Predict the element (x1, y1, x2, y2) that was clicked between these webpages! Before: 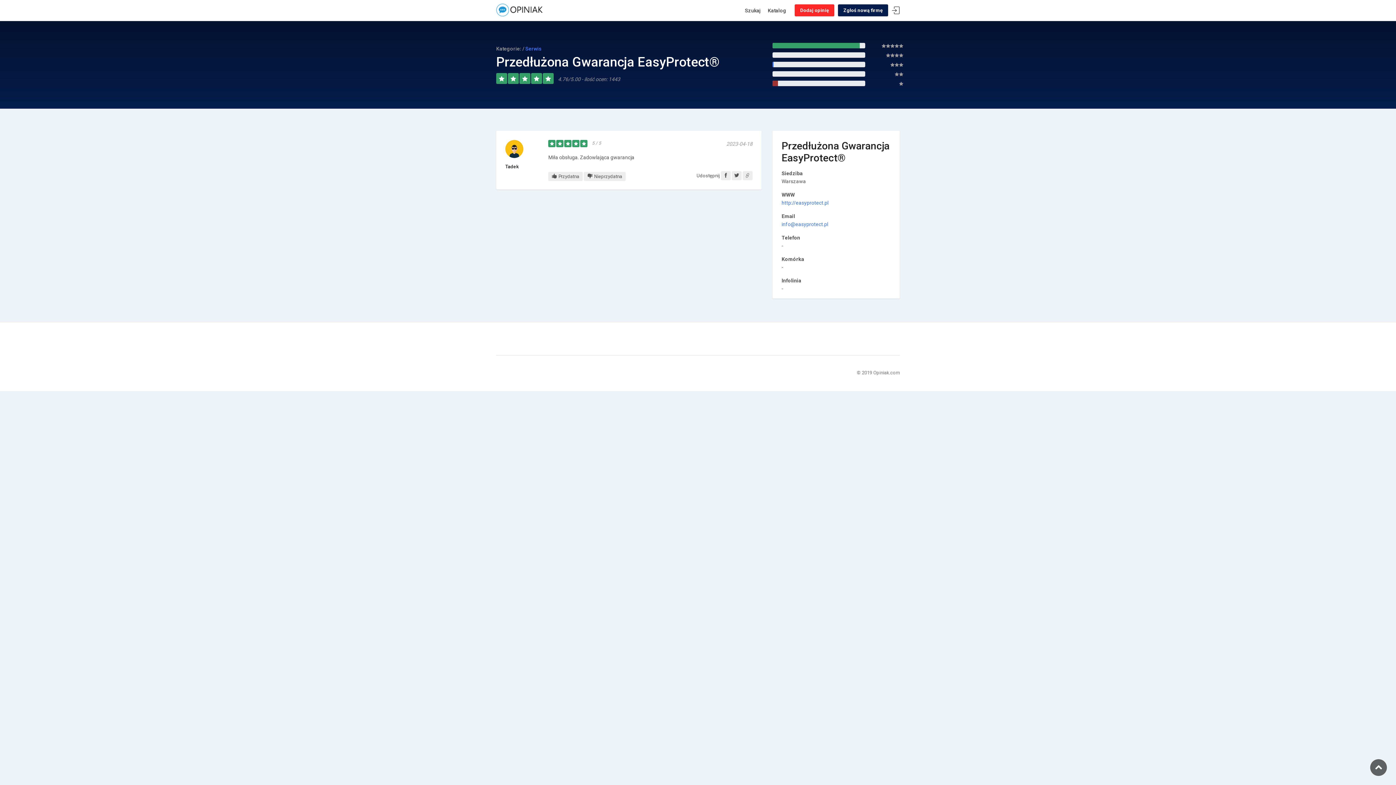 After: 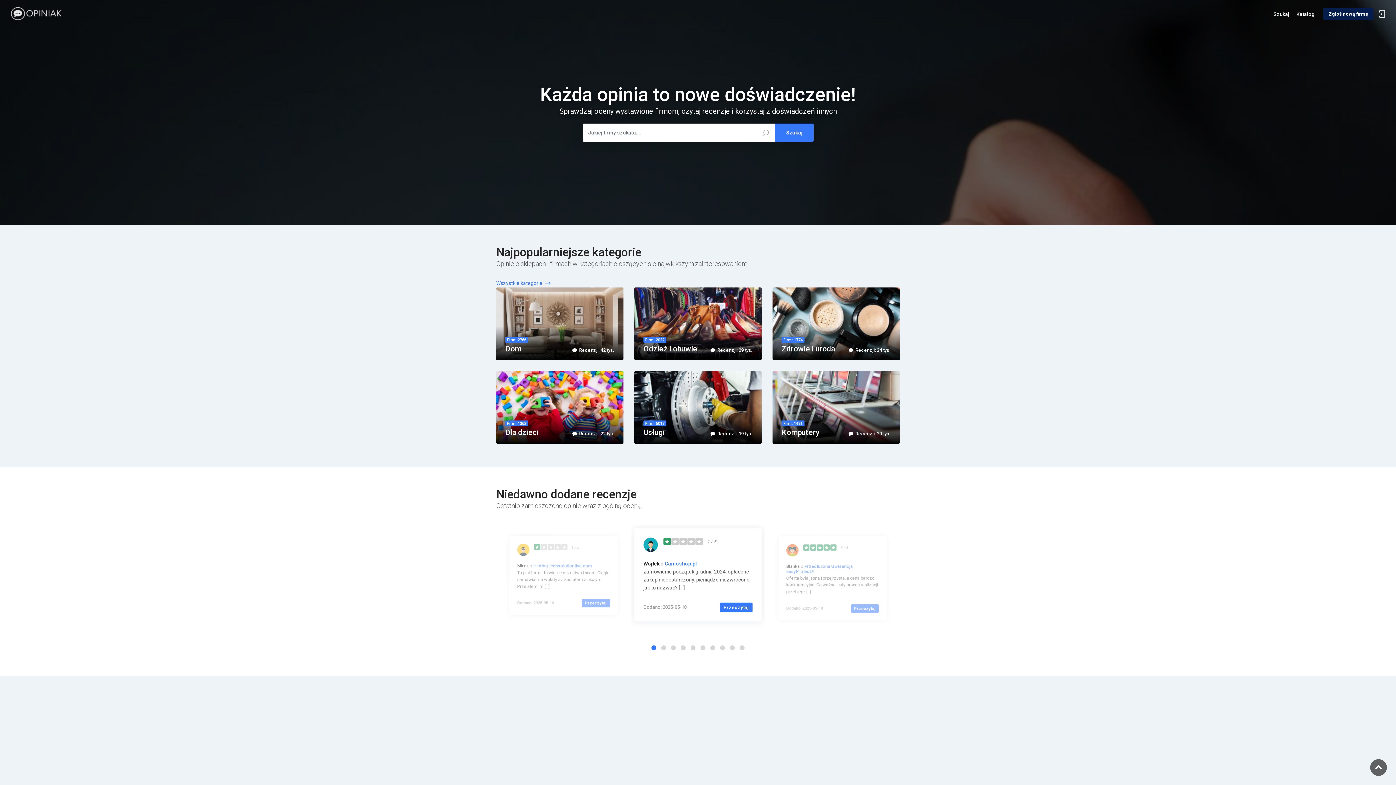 Action: label: Szukaj bbox: (742, 6, 764, 20)